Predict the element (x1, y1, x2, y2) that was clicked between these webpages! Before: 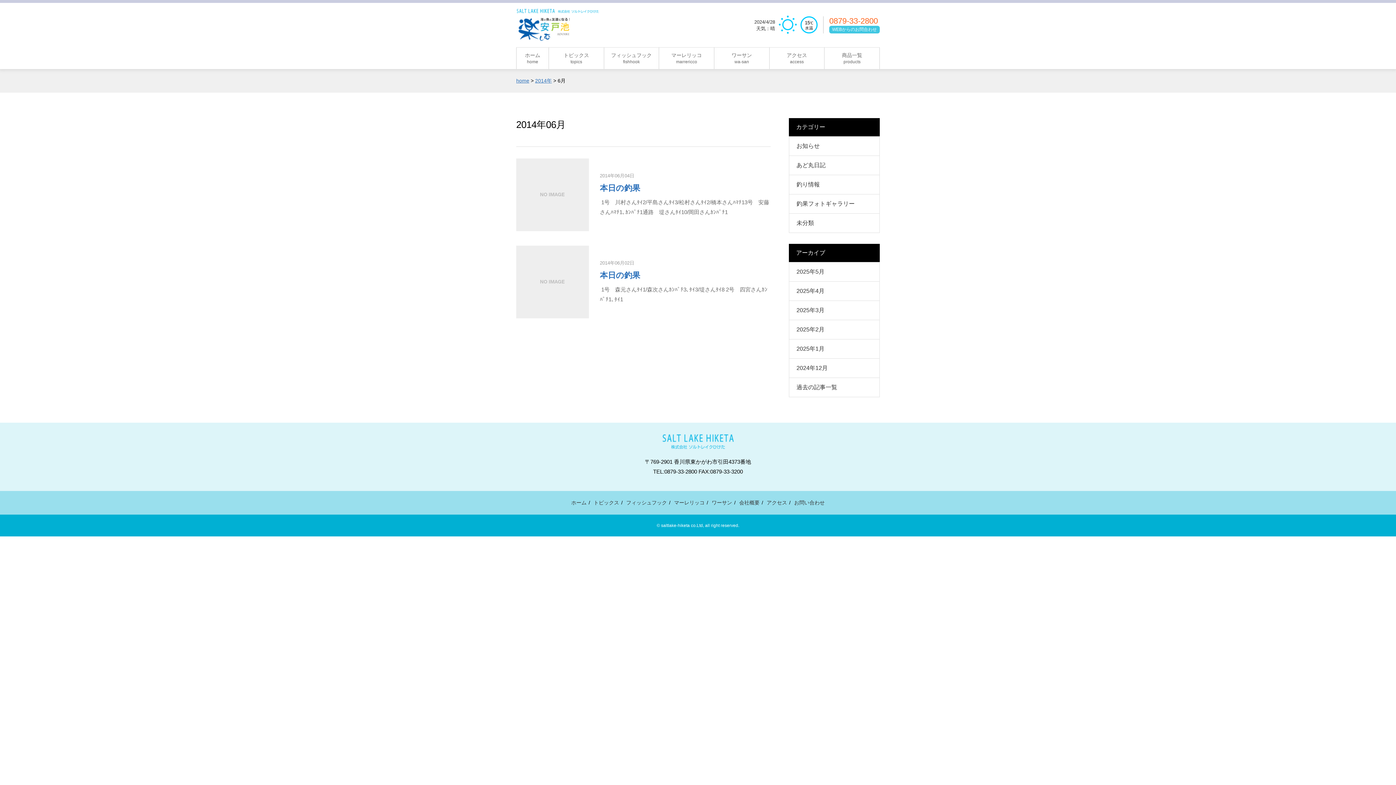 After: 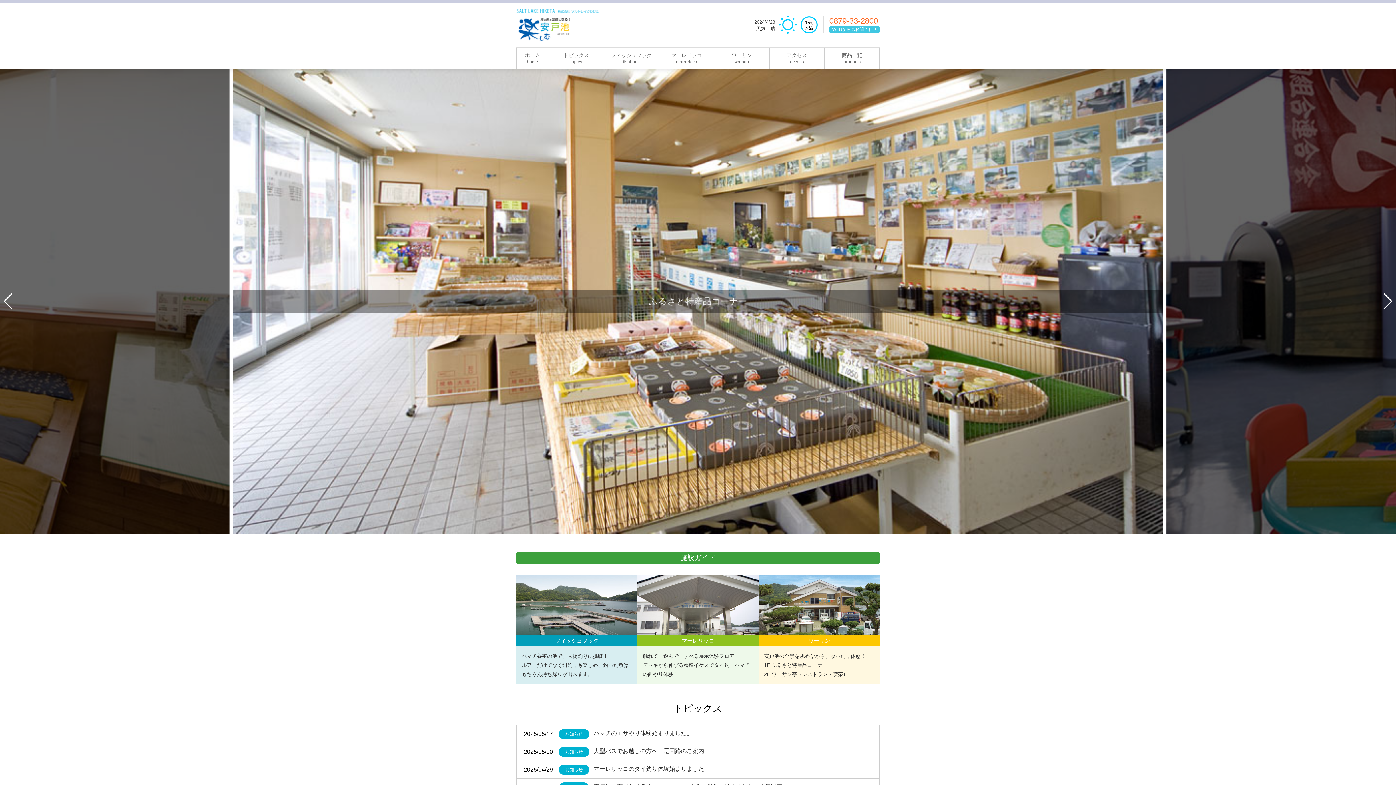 Action: label: ホーム bbox: (570, 498, 587, 507)